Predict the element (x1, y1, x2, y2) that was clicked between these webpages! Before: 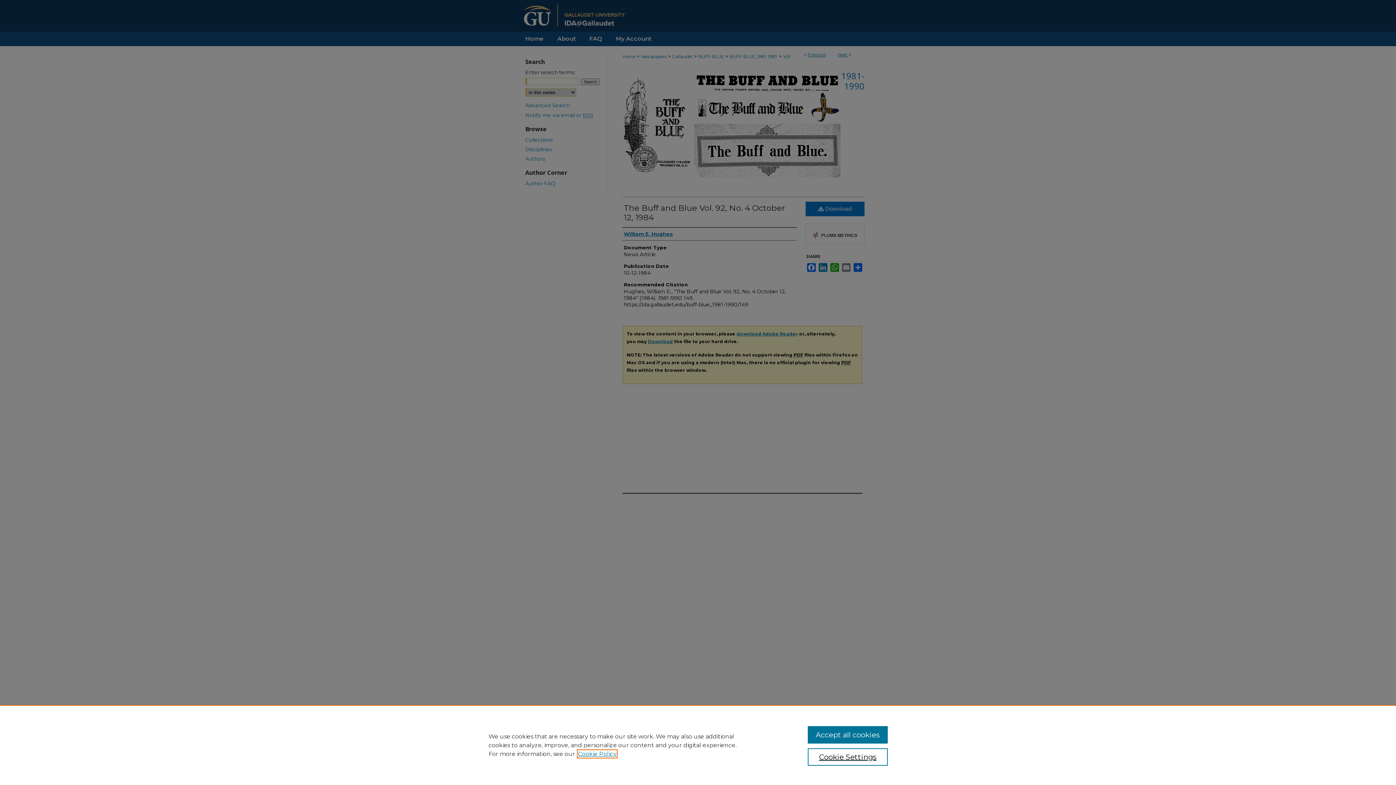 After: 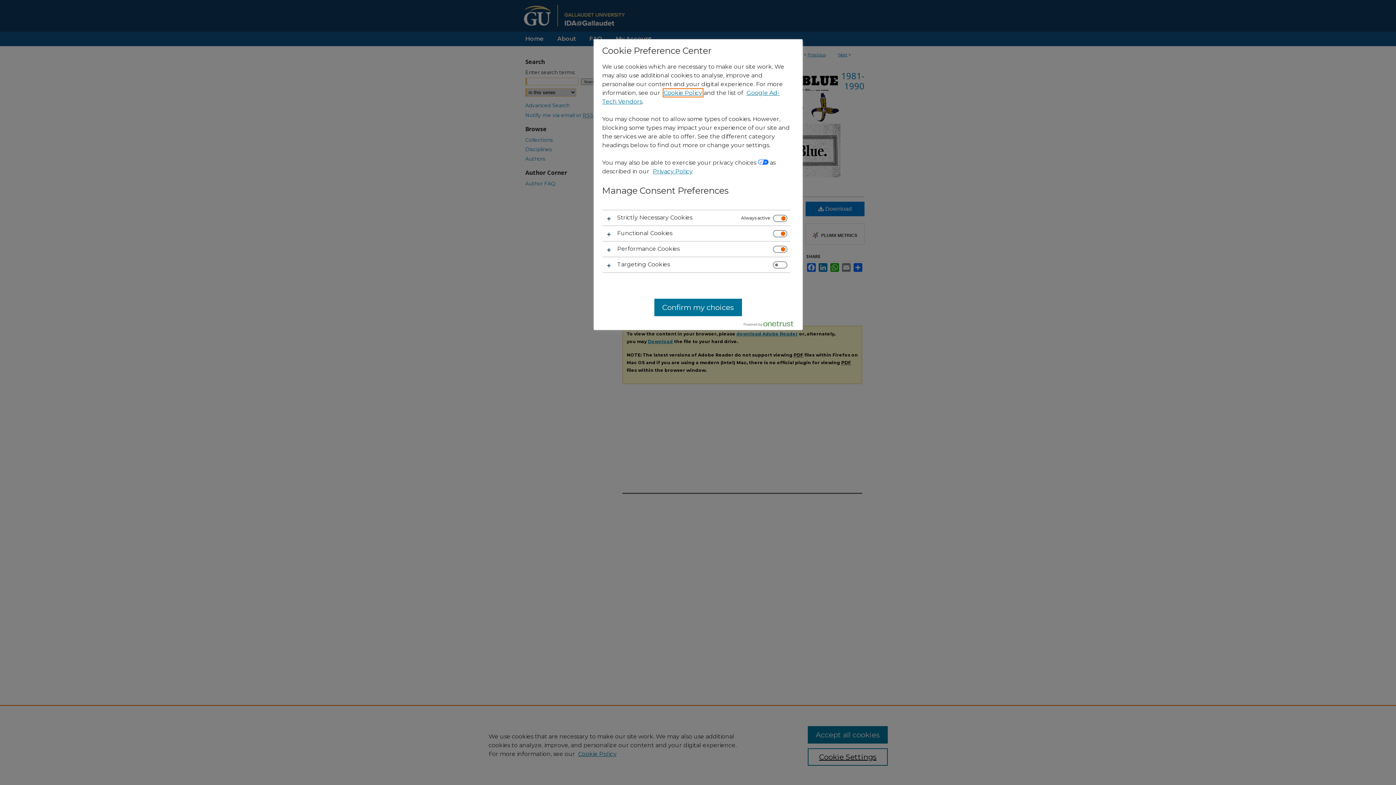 Action: bbox: (807, 748, 887, 766) label: Cookie Settings